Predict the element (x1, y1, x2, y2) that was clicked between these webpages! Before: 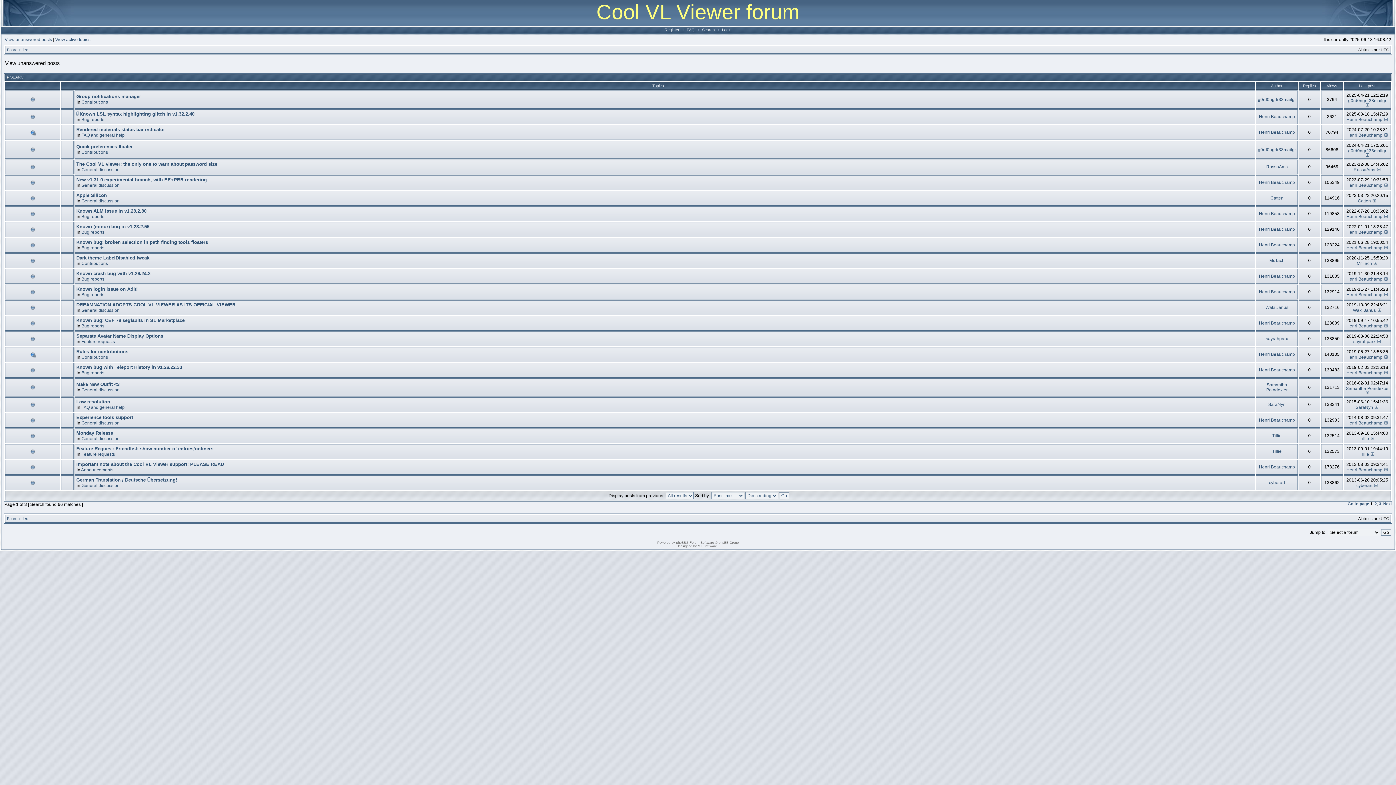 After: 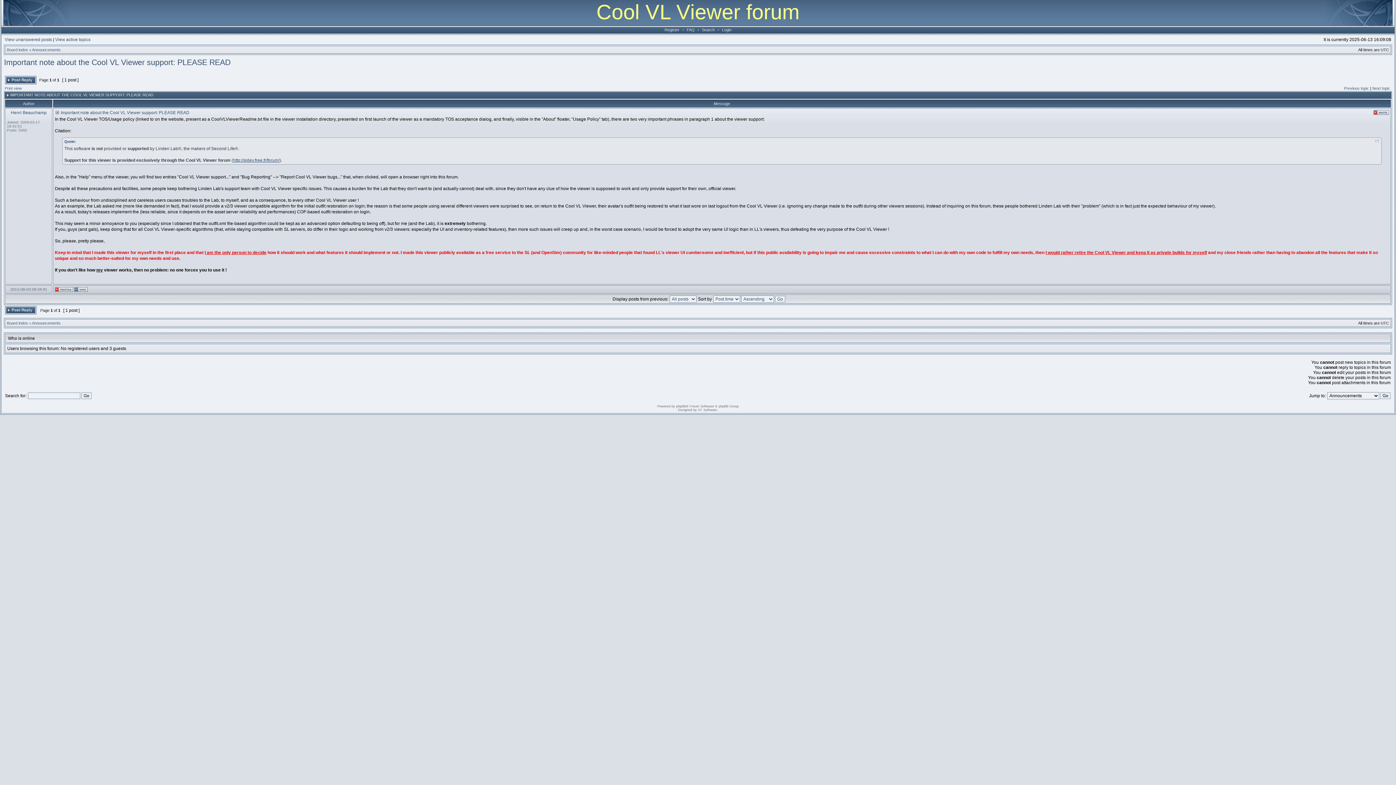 Action: bbox: (1383, 467, 1388, 472)